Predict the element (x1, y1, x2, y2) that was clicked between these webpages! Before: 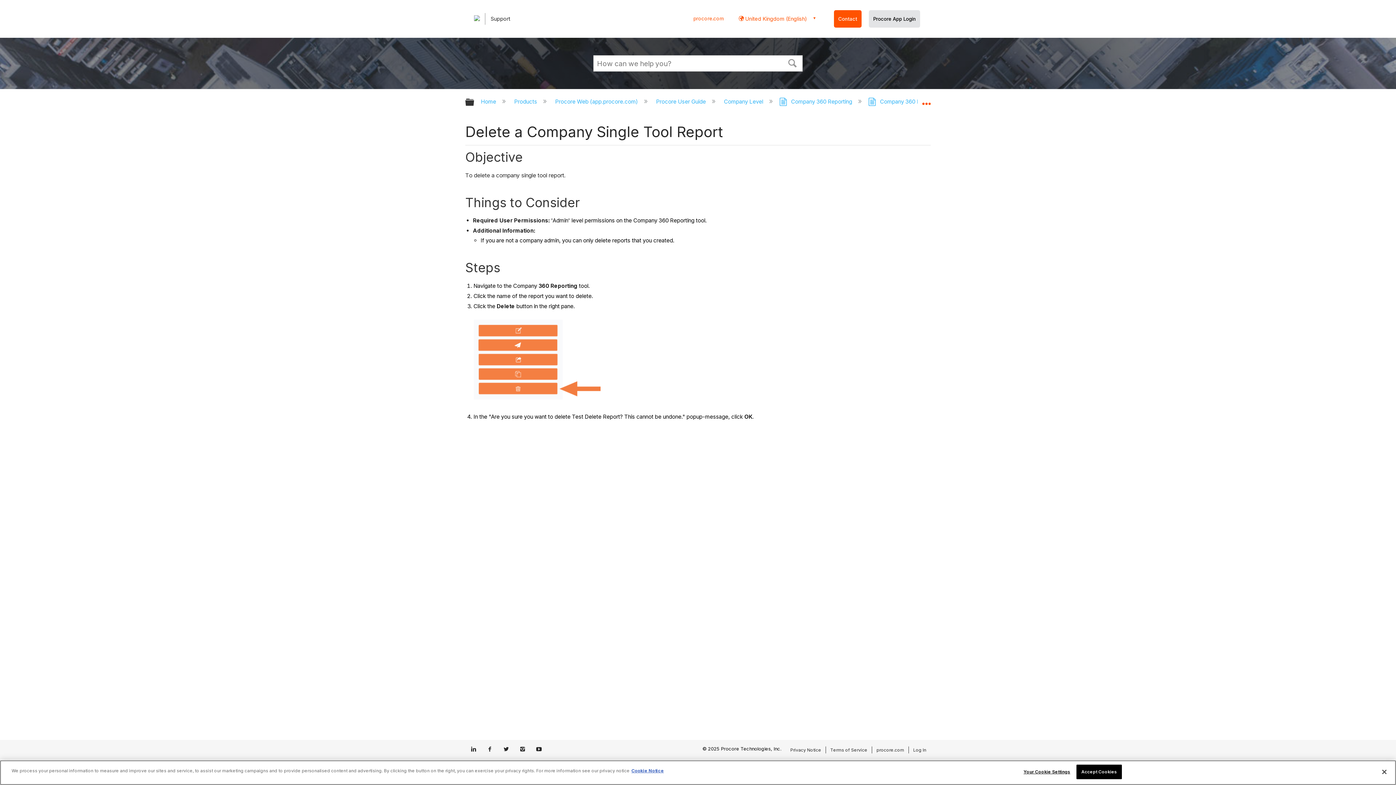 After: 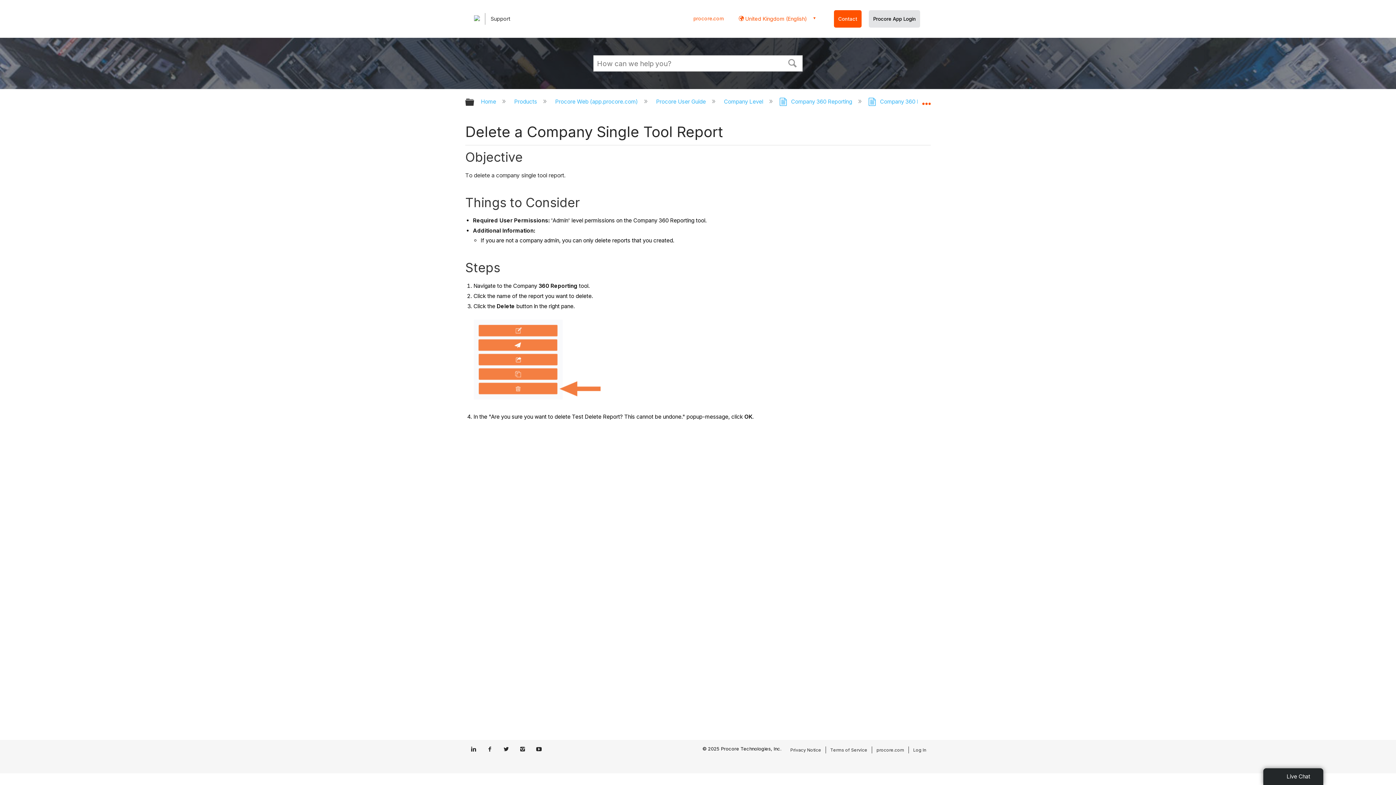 Action: bbox: (873, 16, 916, 21) label: Procore App Login